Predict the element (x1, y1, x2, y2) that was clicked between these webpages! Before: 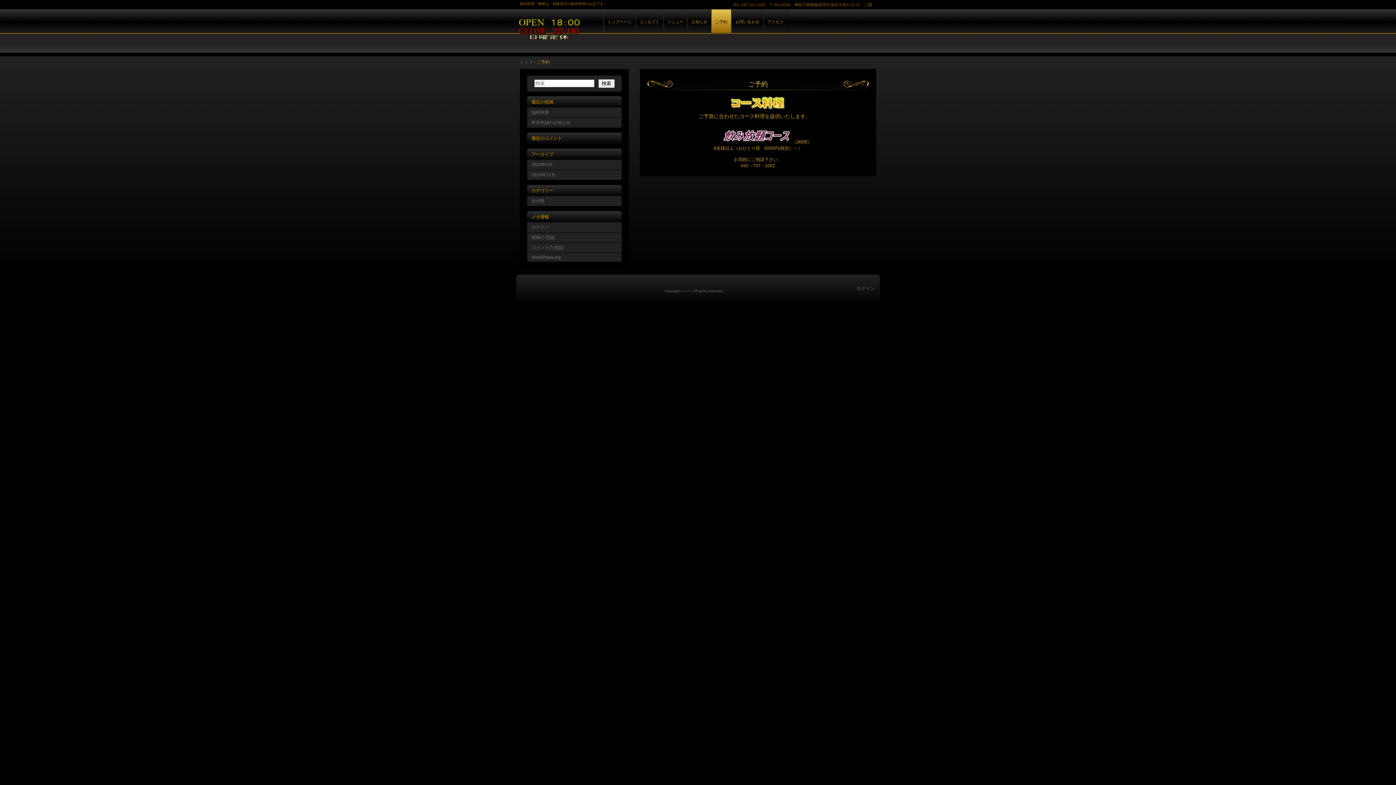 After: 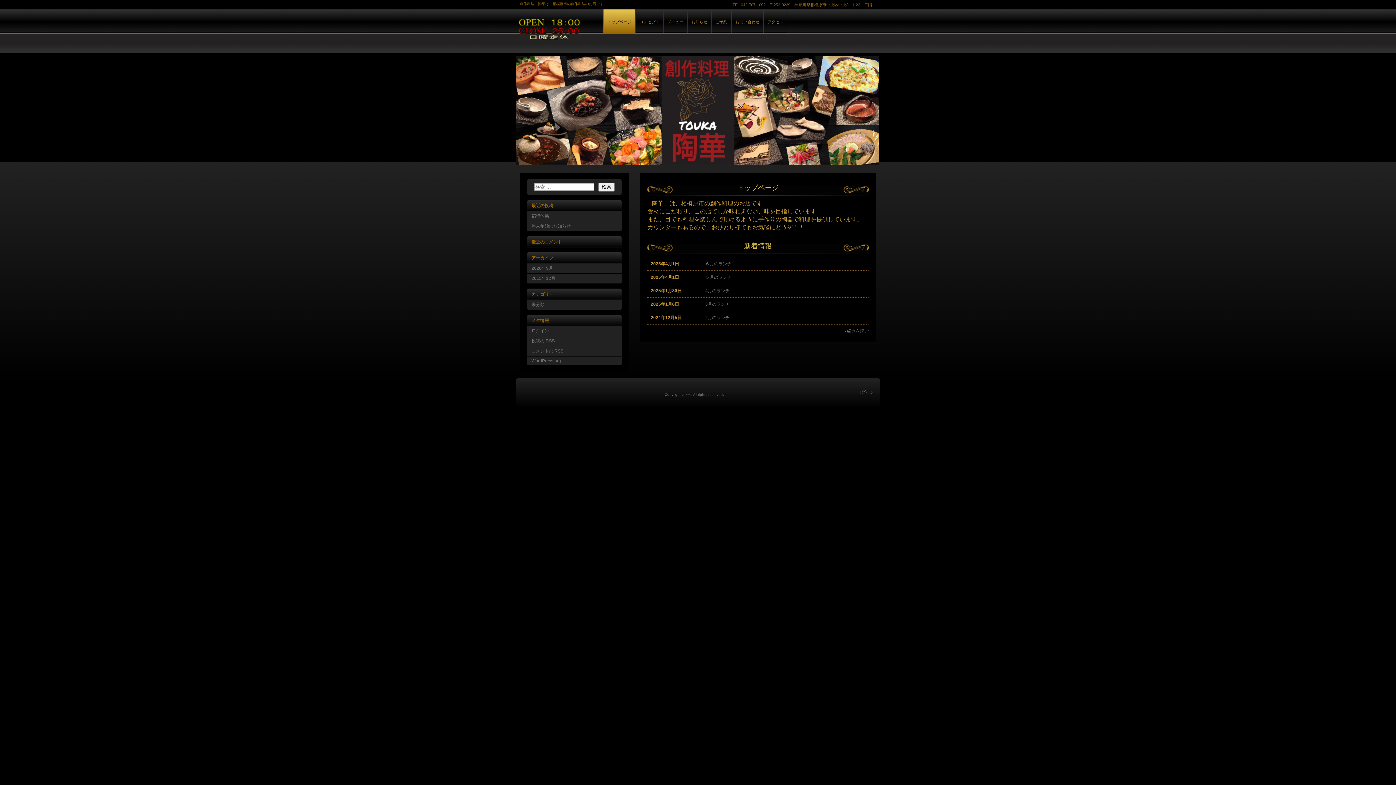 Action: bbox: (516, 16, 683, 40)